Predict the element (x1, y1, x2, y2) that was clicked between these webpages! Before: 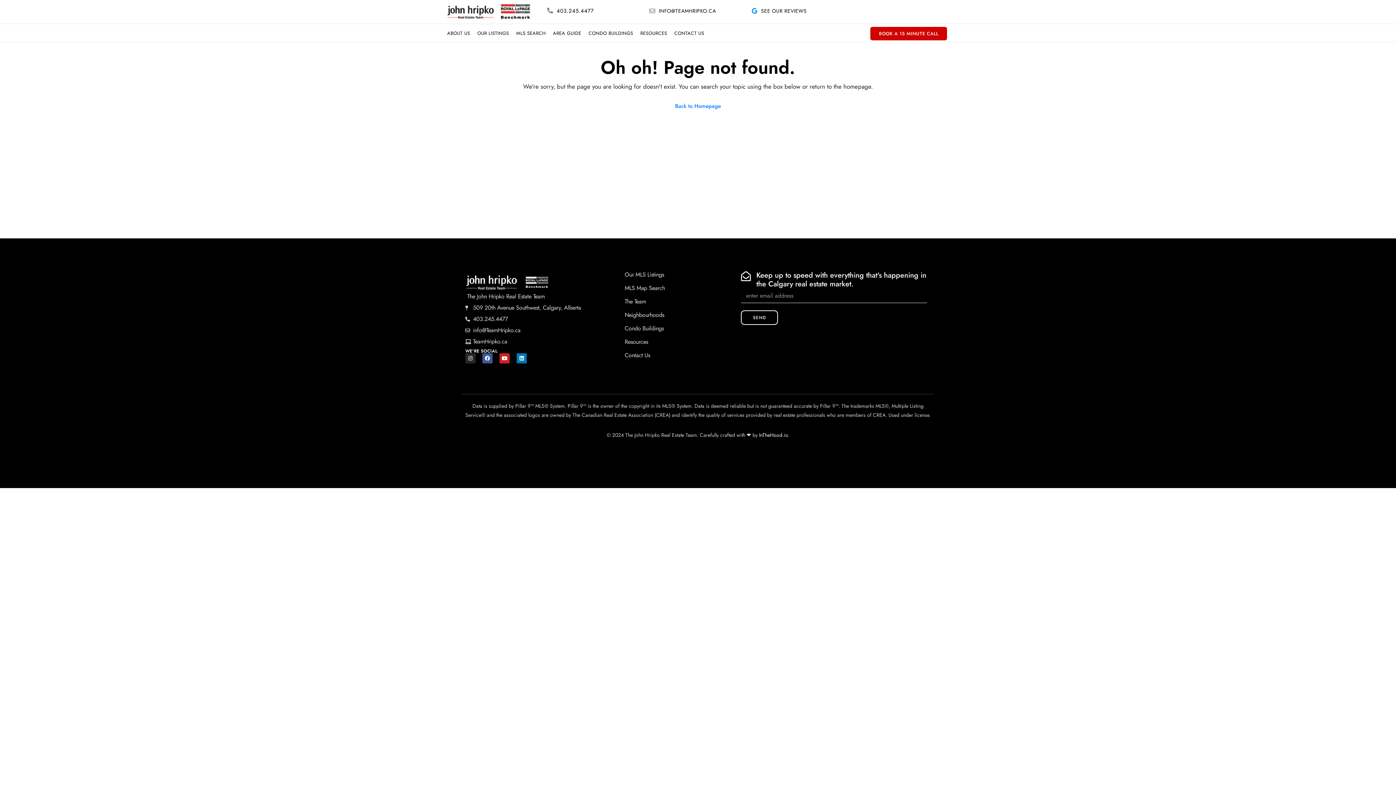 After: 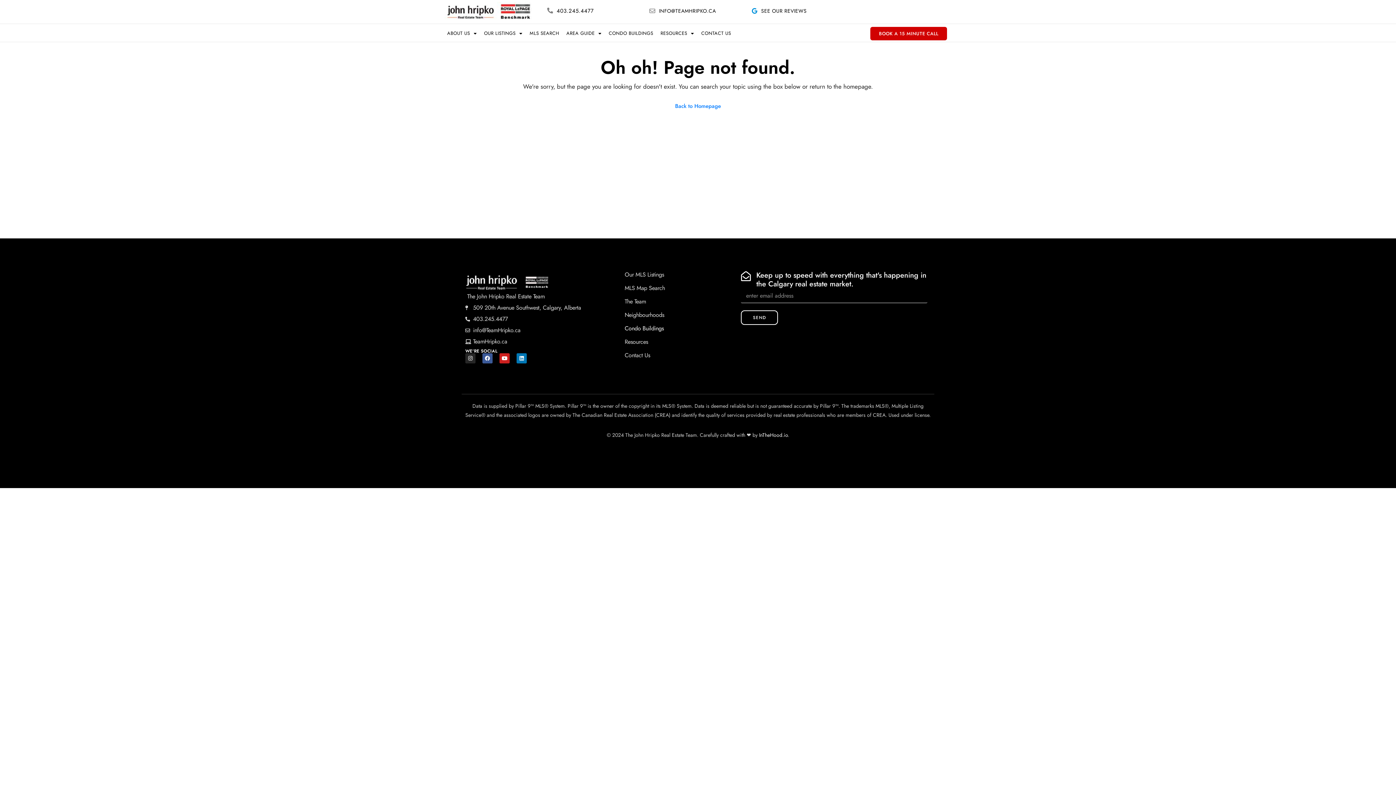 Action: bbox: (623, 325, 733, 332) label: Condo Buildings